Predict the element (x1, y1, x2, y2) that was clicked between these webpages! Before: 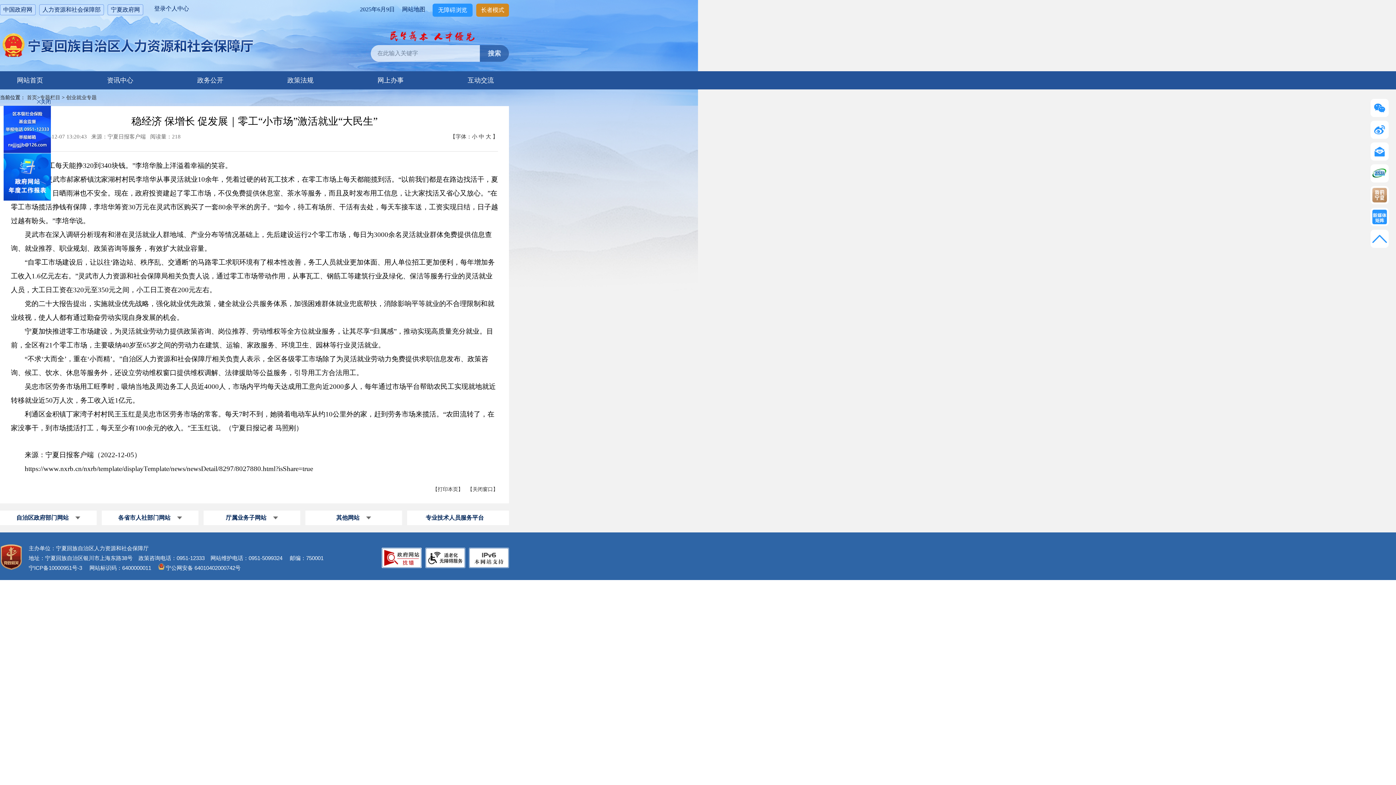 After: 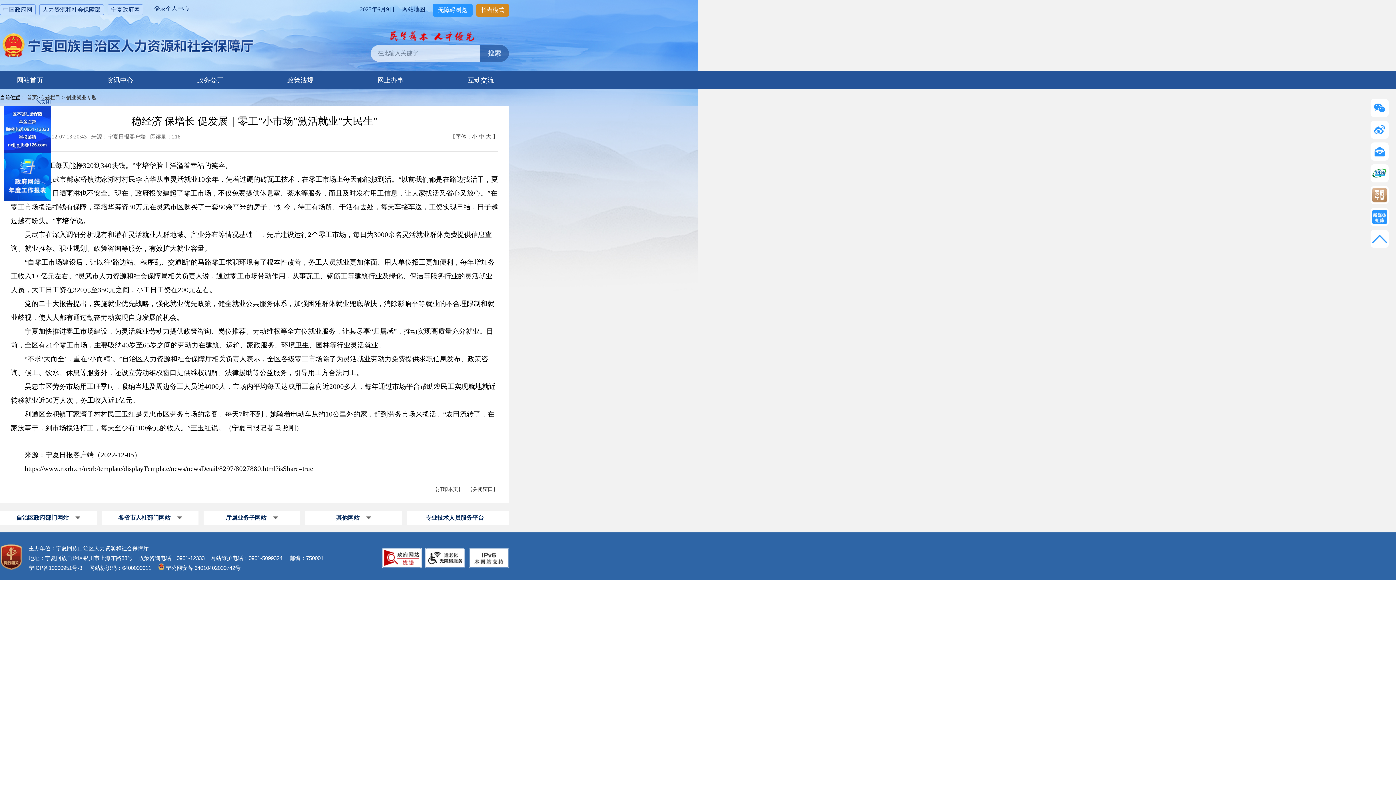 Action: label: 人力资源和社会保障部 bbox: (42, 6, 100, 12)